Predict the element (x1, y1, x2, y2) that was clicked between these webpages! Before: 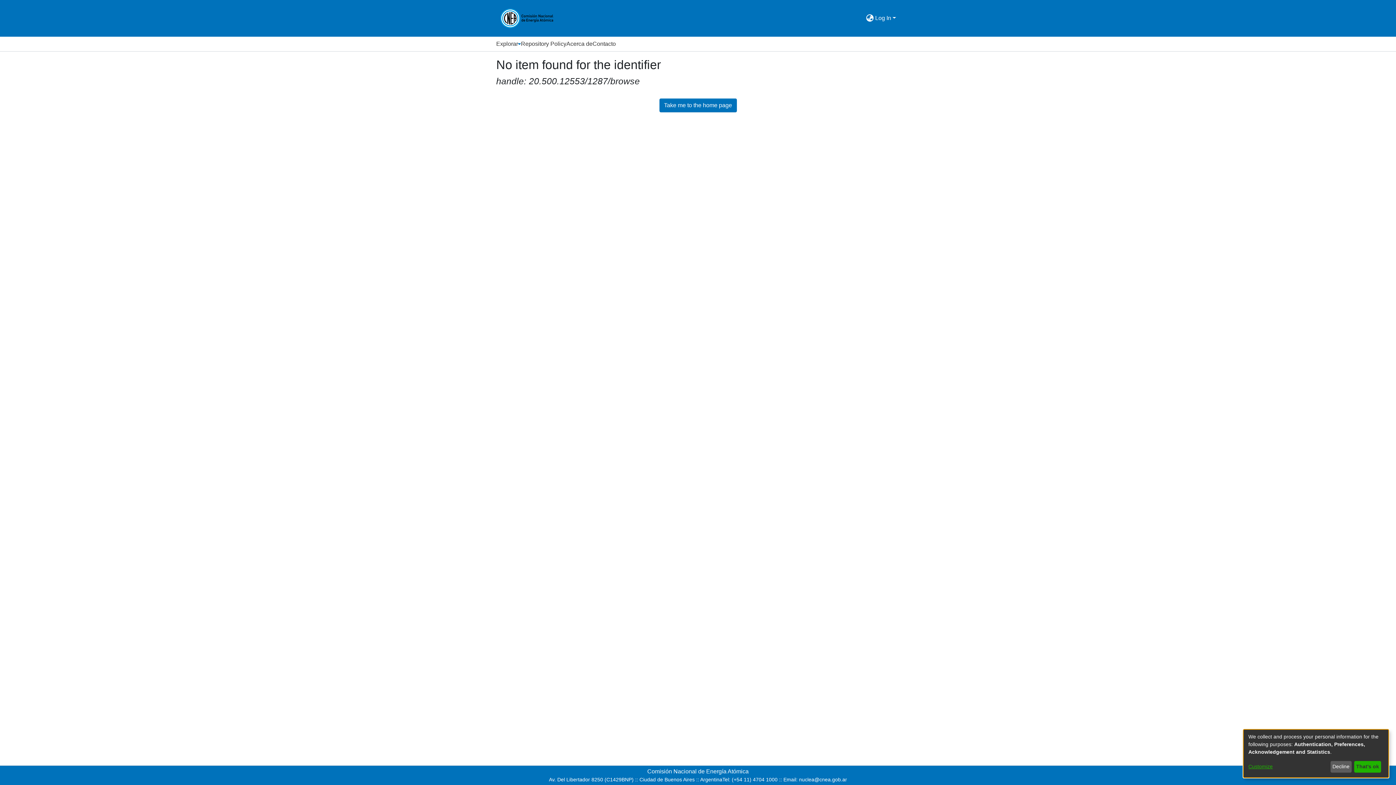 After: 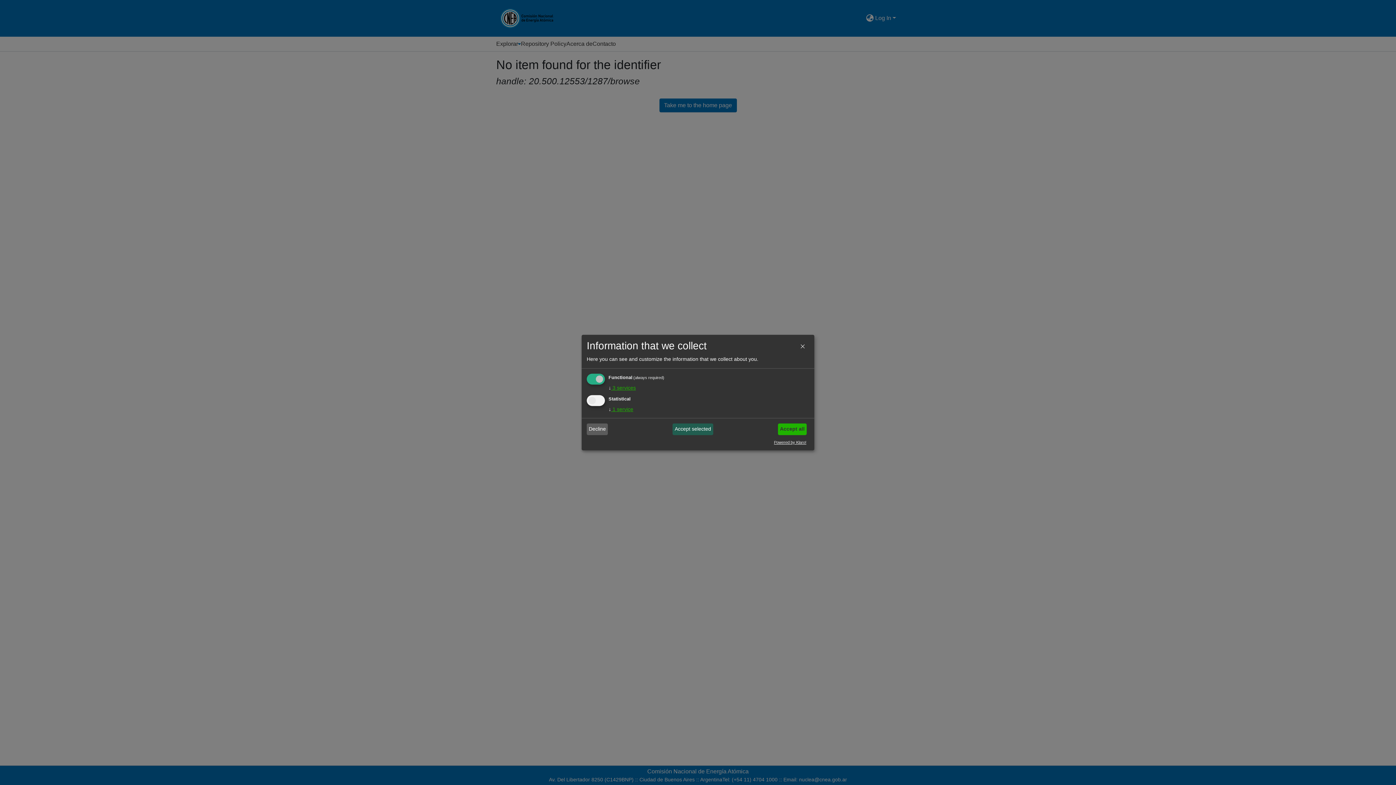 Action: label: Customize bbox: (1248, 763, 1328, 771)